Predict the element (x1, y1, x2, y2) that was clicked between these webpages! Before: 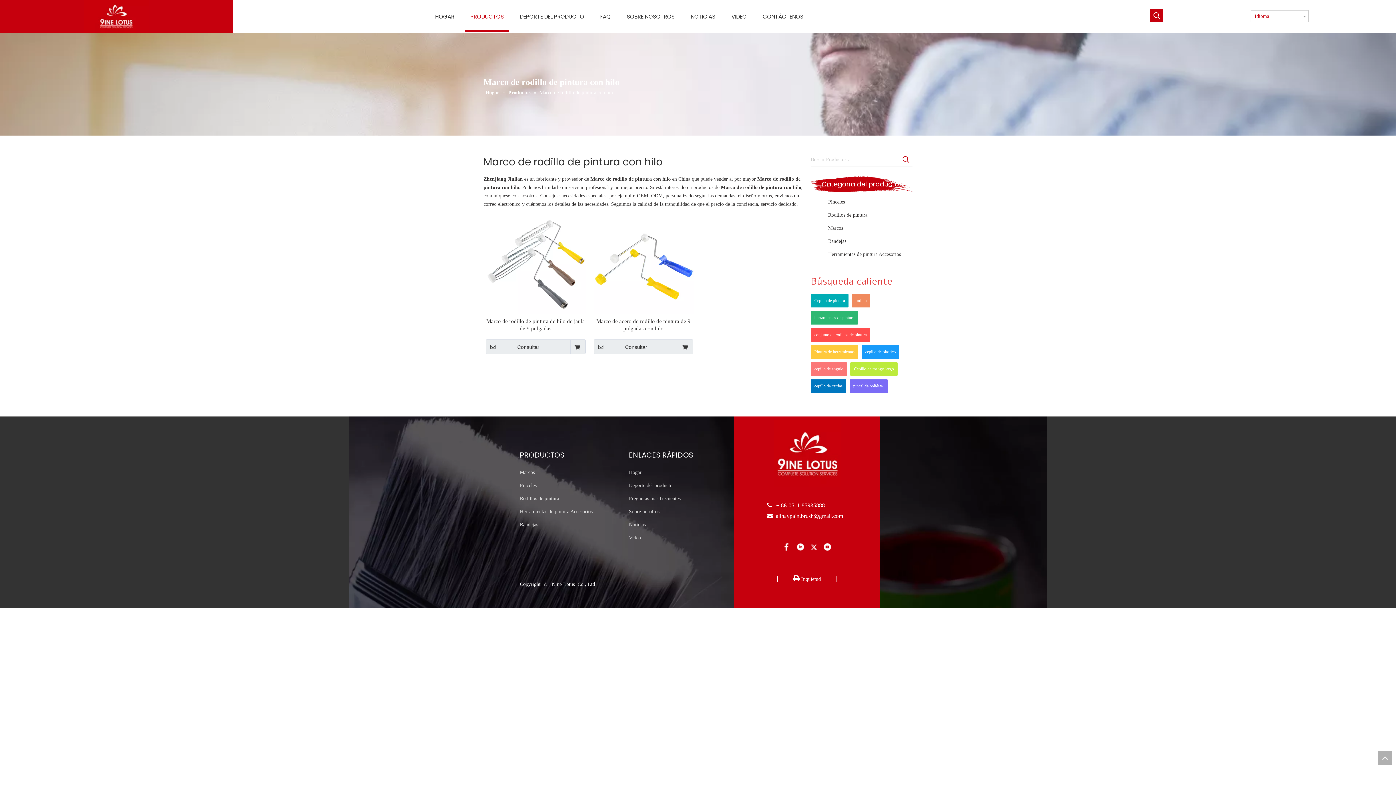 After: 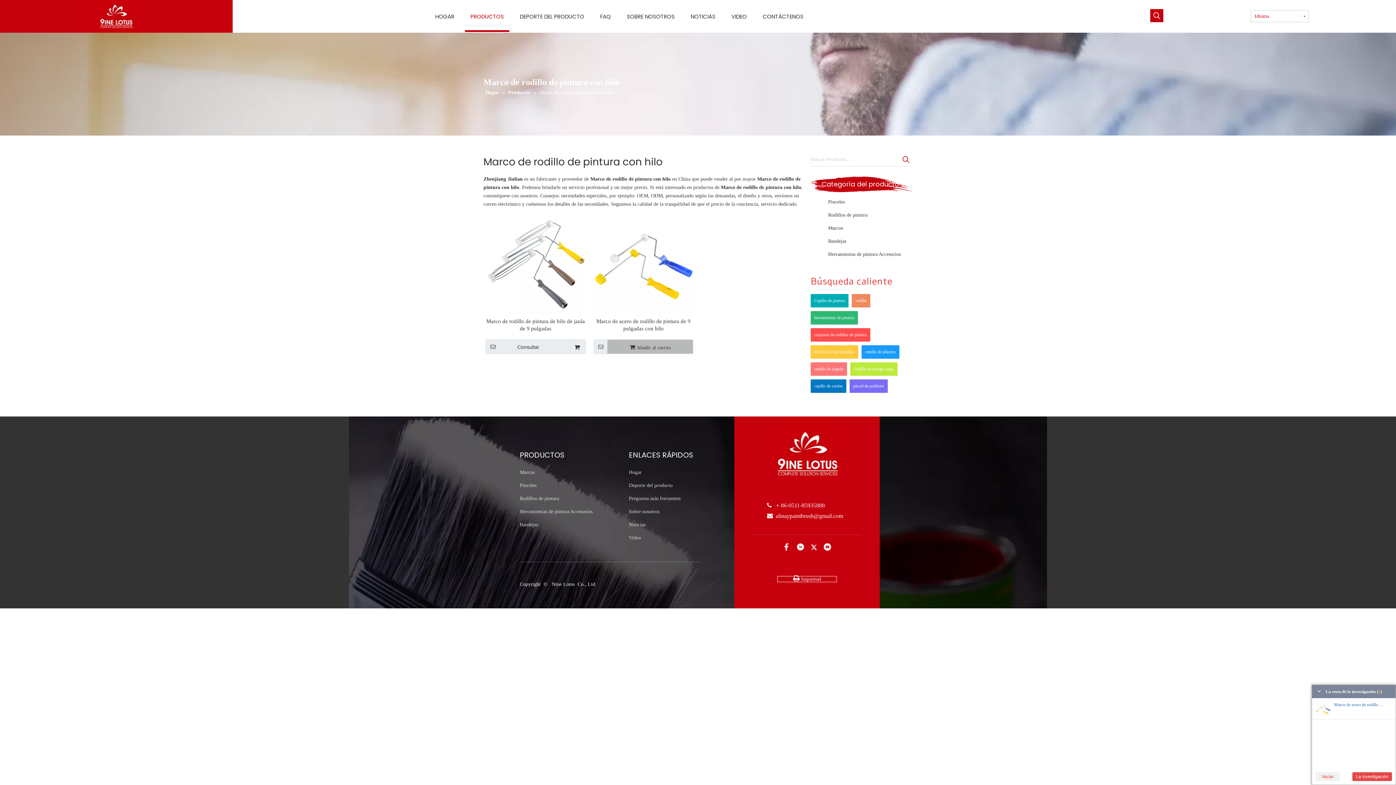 Action: bbox: (678, 340, 693, 353)